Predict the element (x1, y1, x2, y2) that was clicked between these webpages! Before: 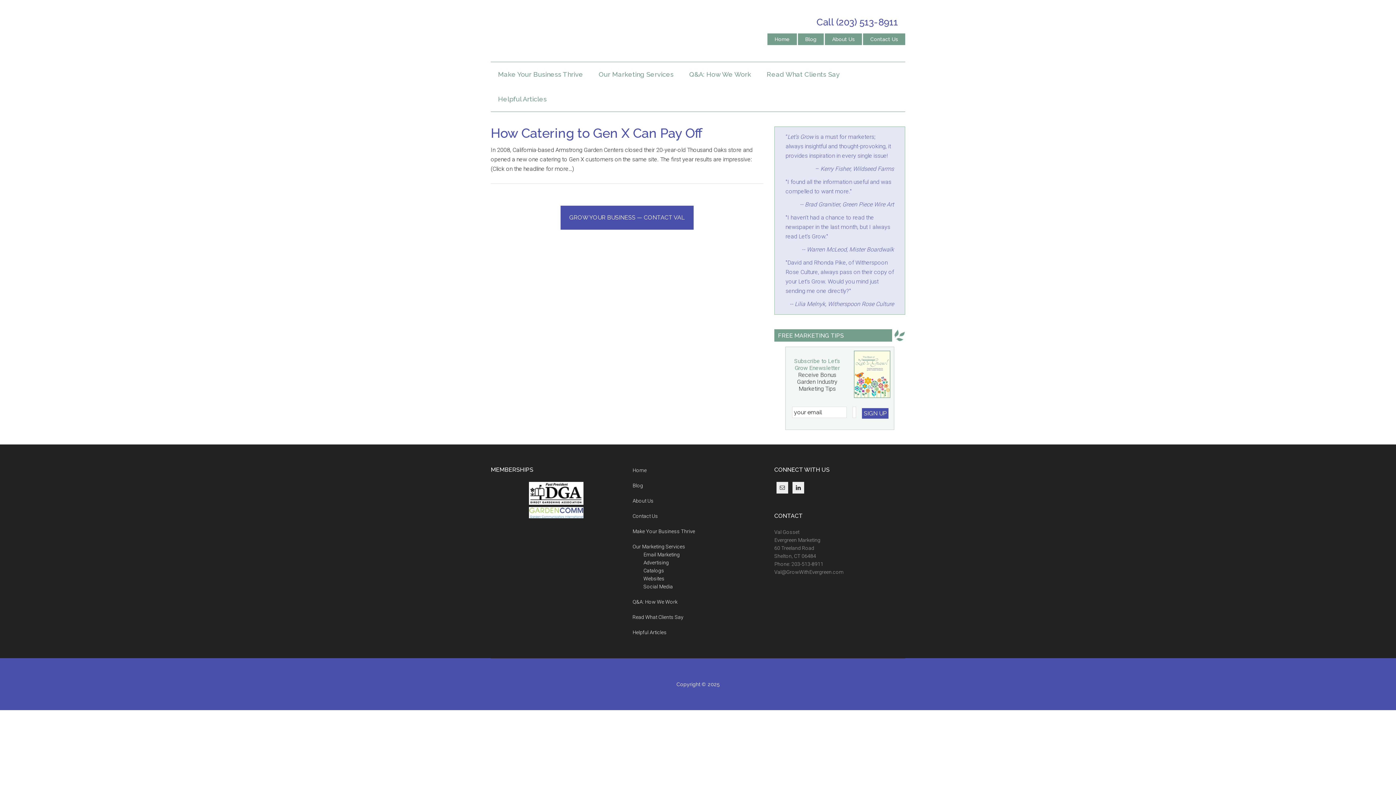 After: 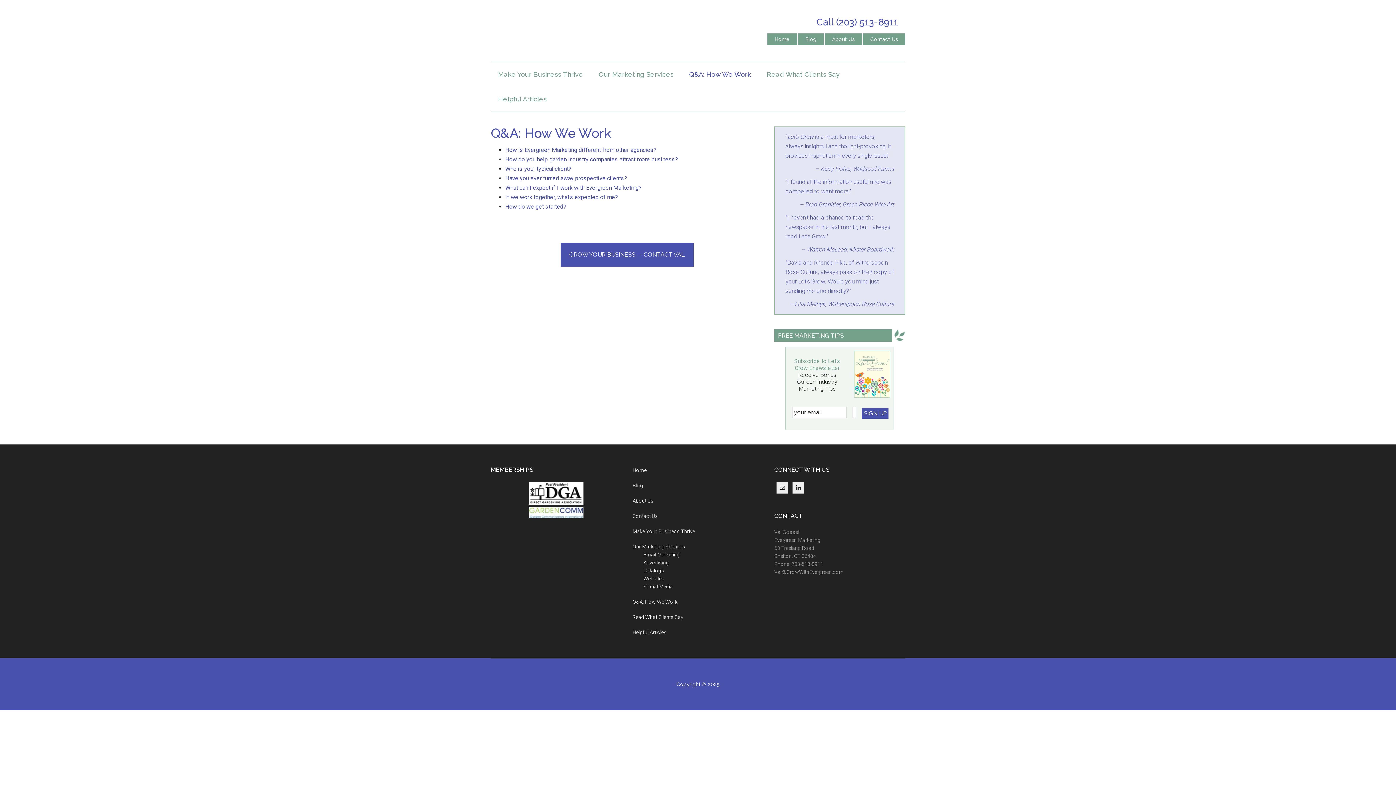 Action: label: Q&A: How We Work bbox: (682, 62, 758, 86)